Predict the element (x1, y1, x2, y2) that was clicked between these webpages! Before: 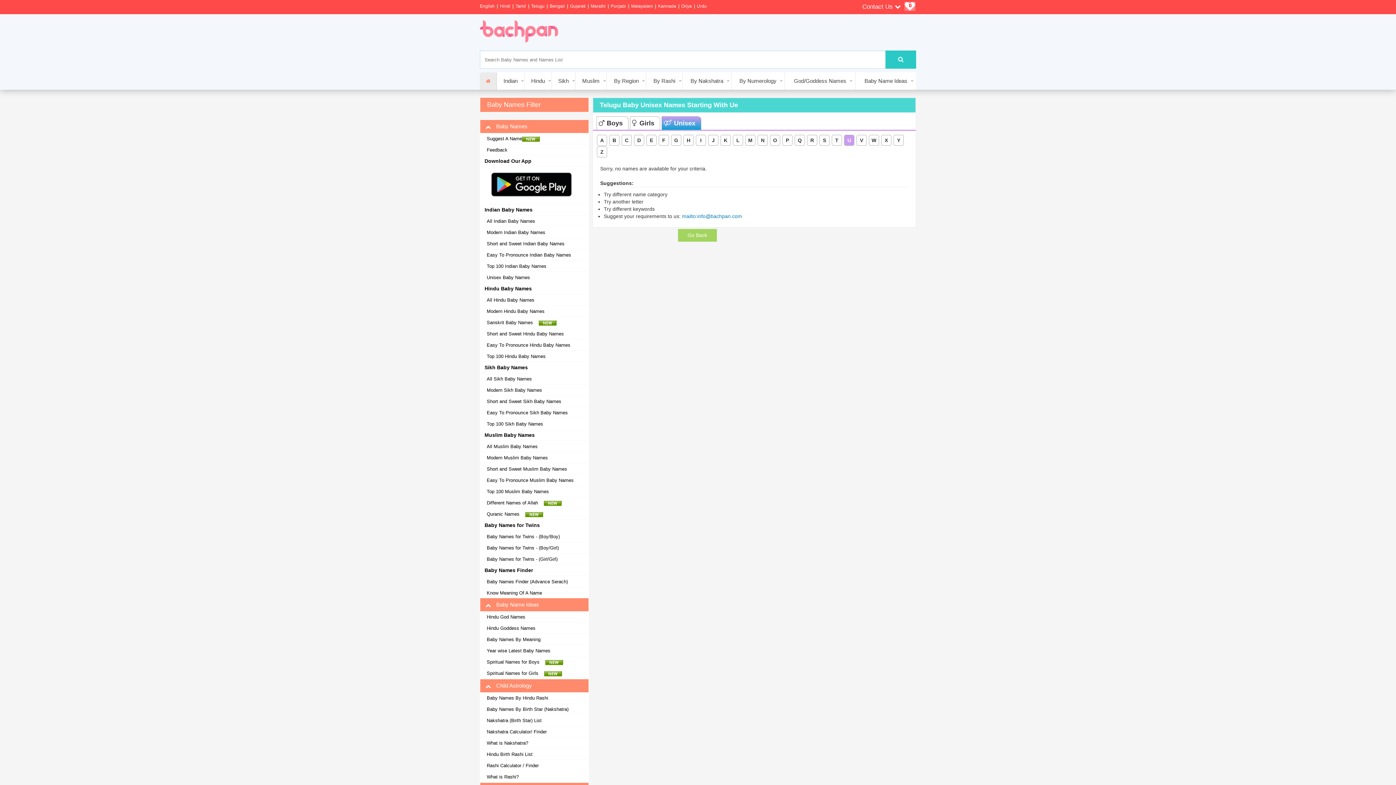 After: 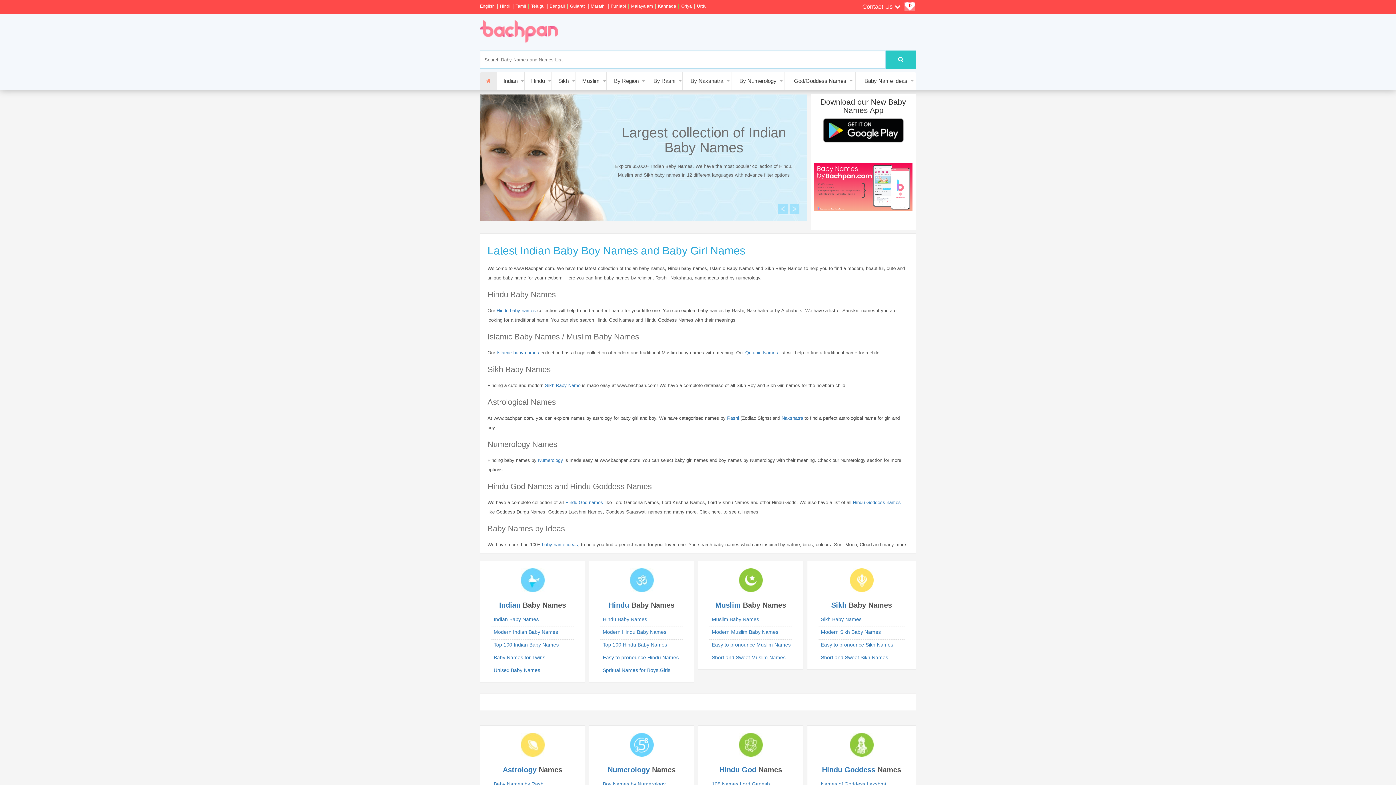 Action: bbox: (480, 72, 497, 89)